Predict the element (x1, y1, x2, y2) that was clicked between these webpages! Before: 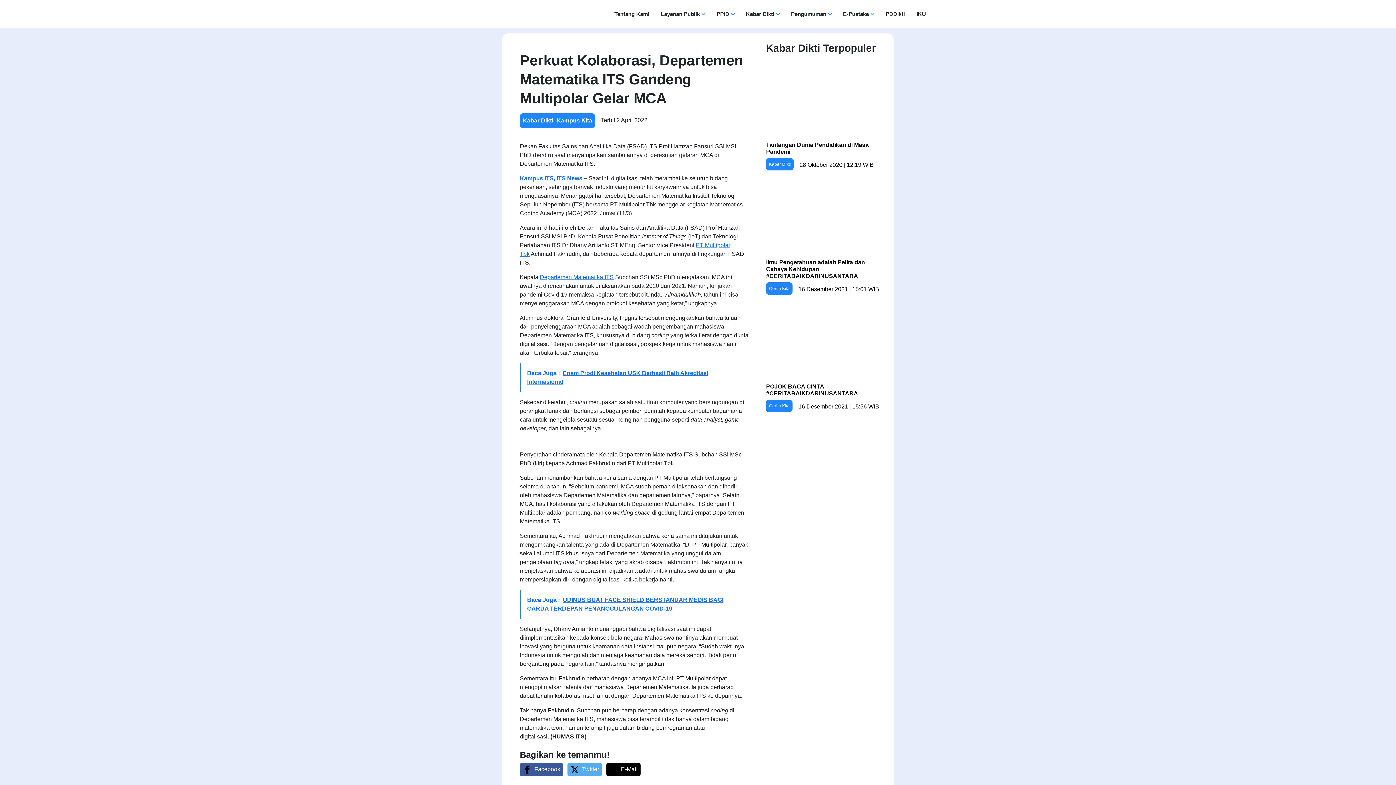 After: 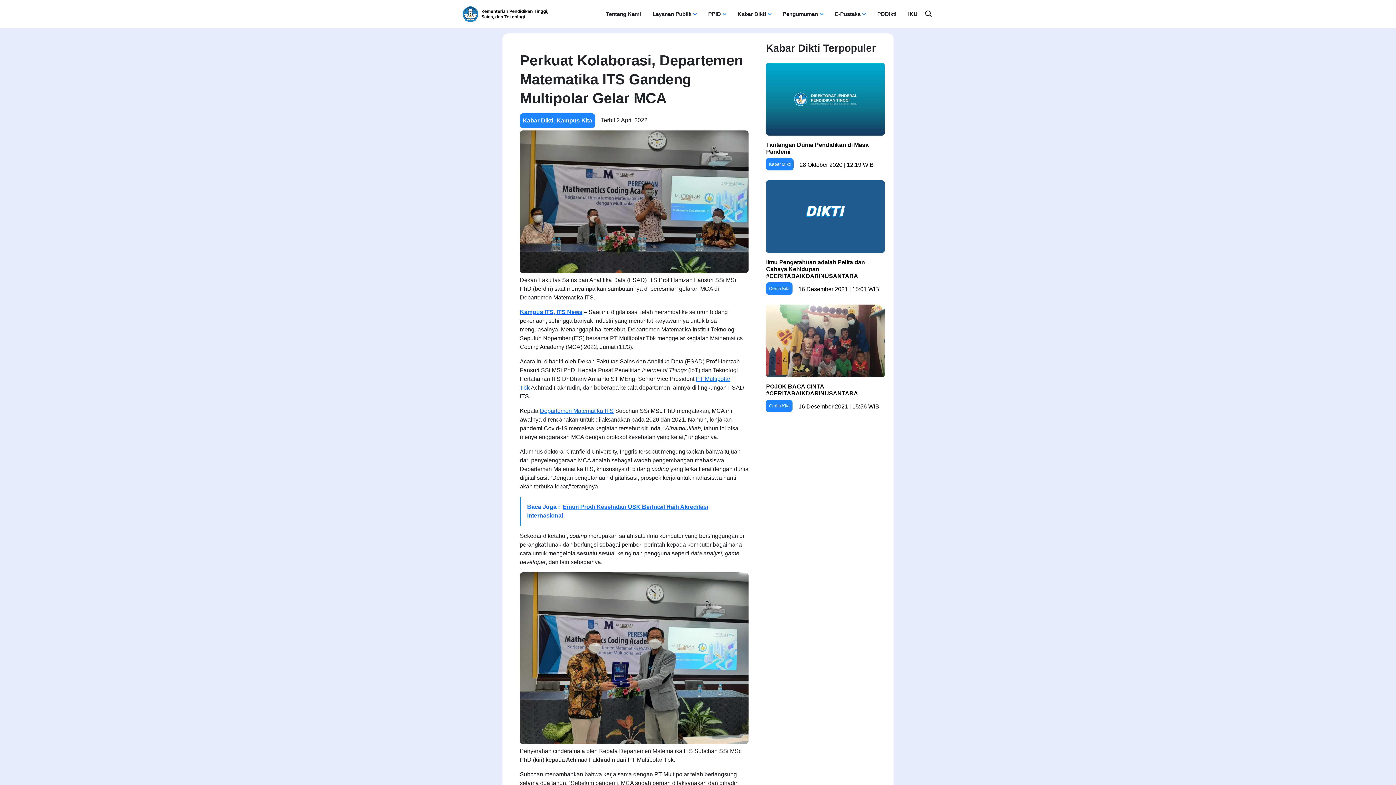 Action: label: E-Mail bbox: (606, 763, 640, 776)